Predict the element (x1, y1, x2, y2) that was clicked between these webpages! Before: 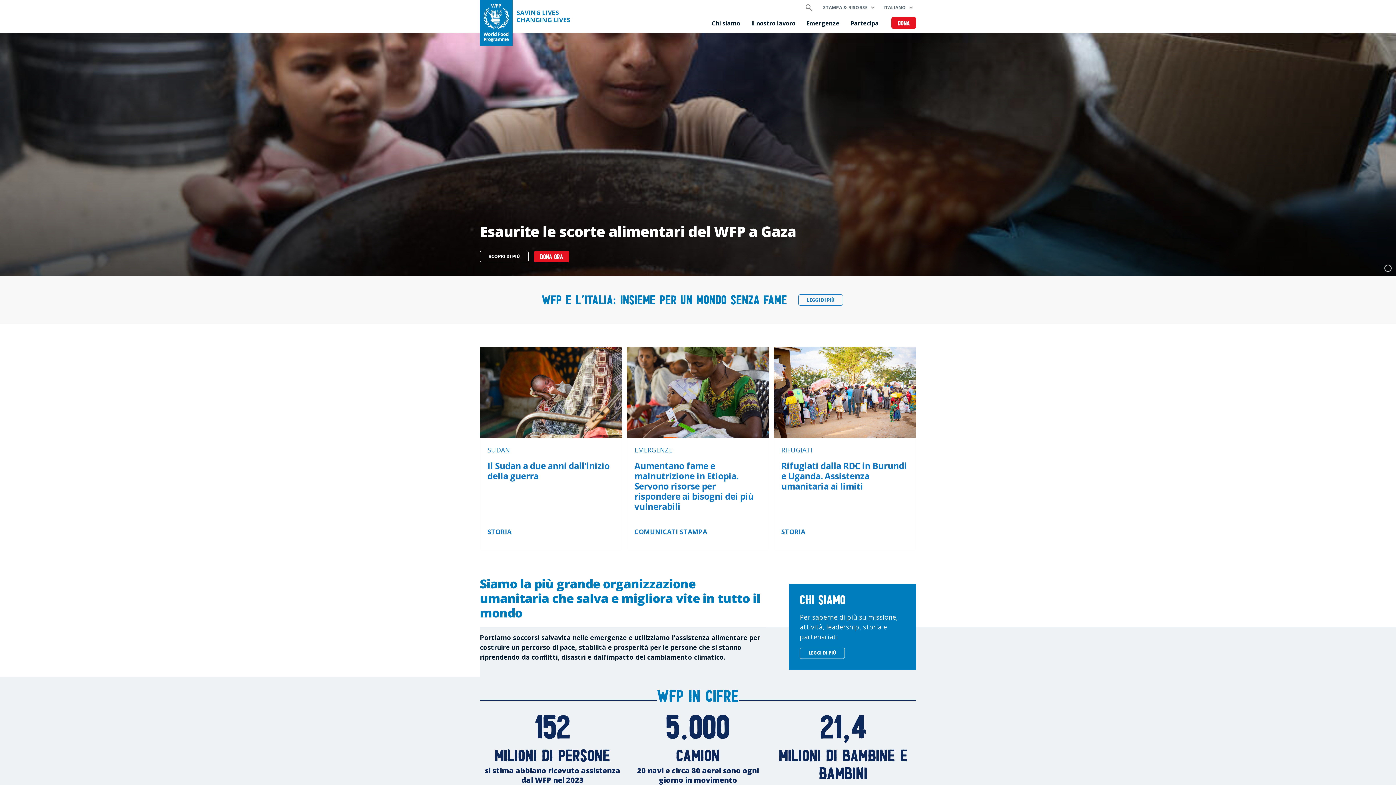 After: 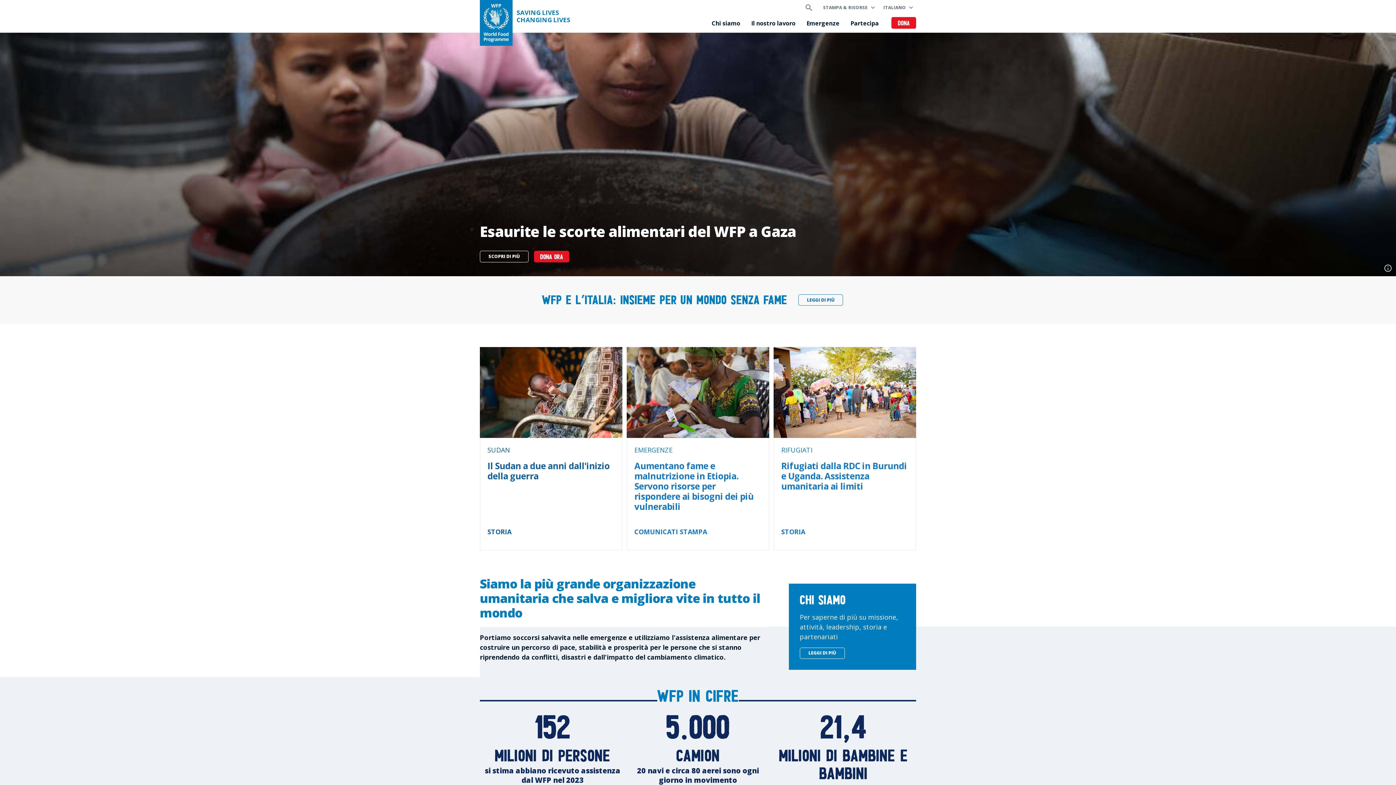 Action: label: SUDAN

Il Sudan a due anni dall'inizio della guerra

STORIA bbox: (480, 347, 622, 550)